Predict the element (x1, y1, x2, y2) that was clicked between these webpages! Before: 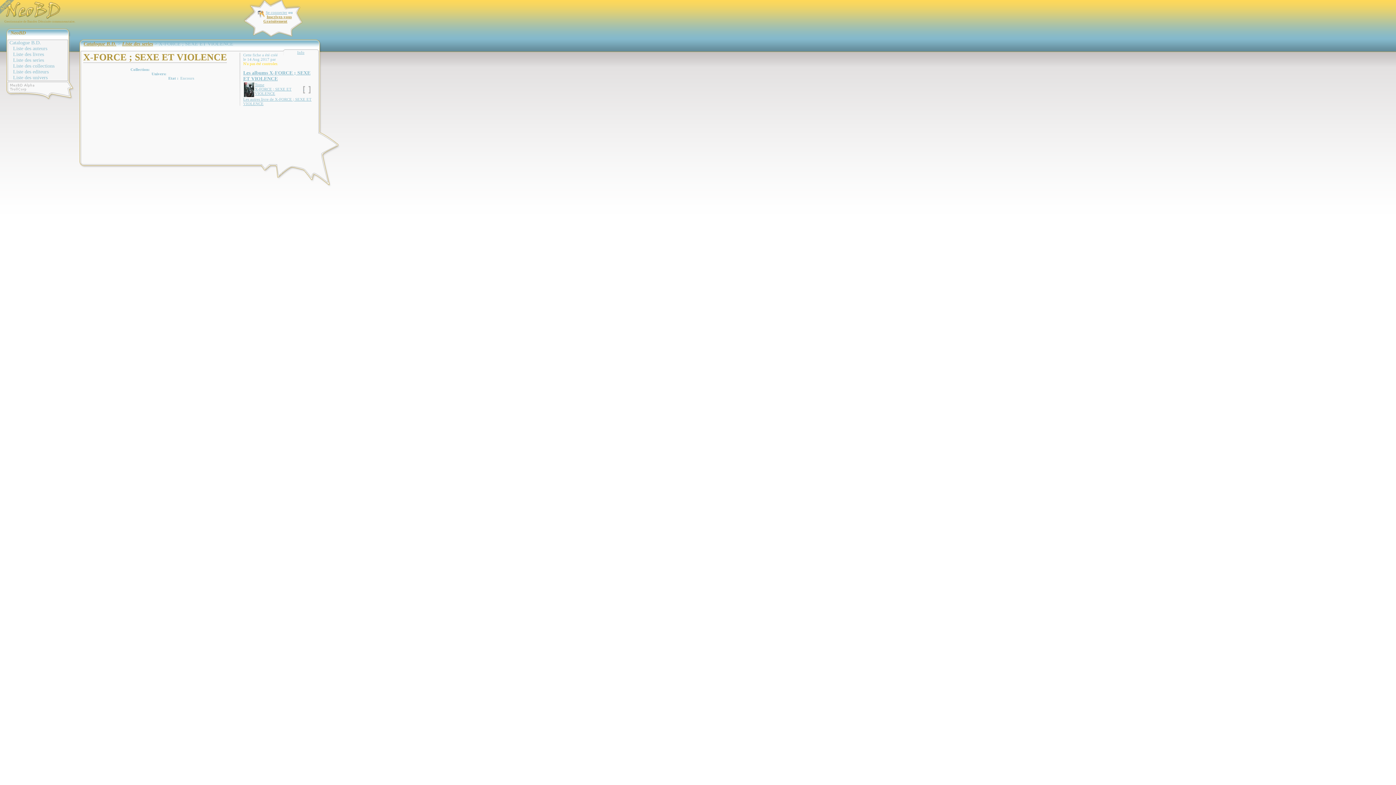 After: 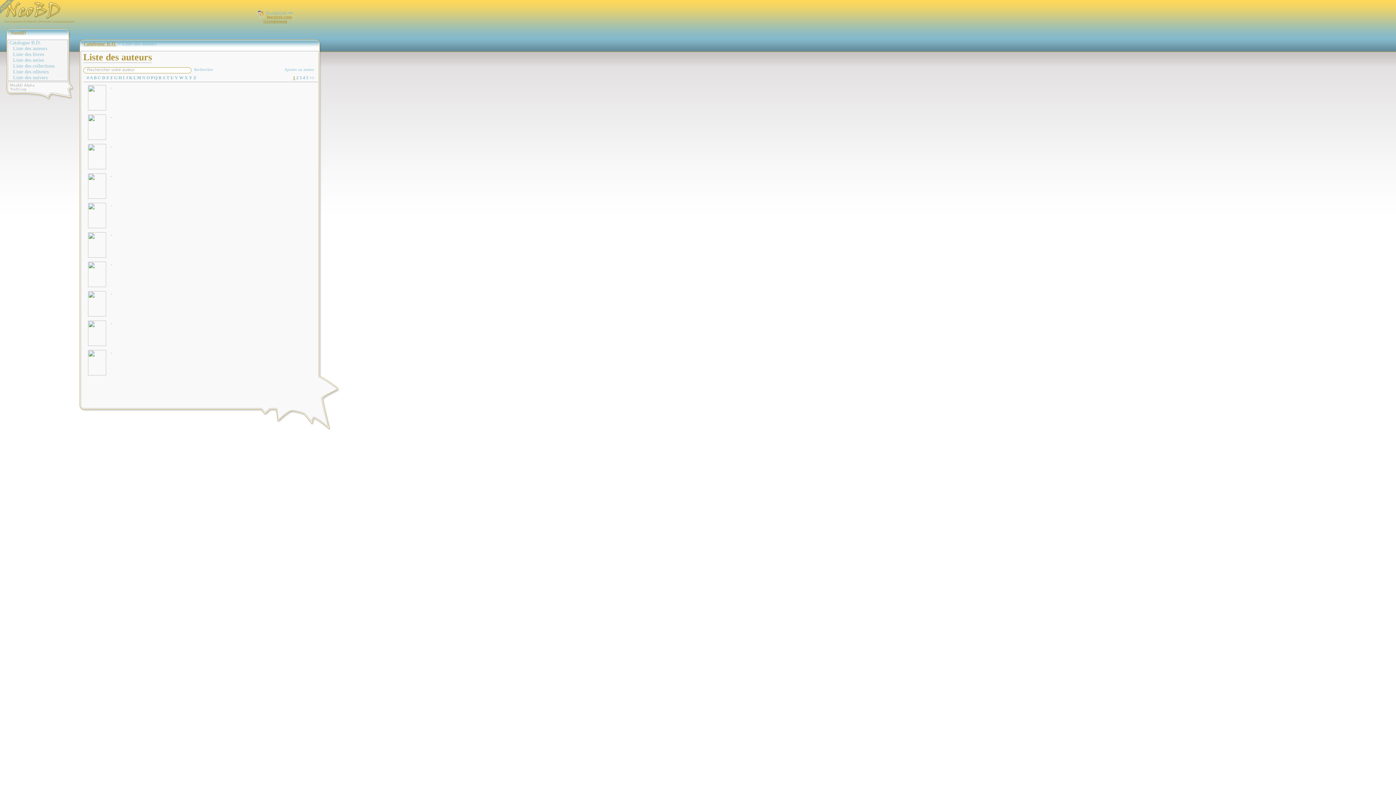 Action: label: Liste des auteurs bbox: (13, 45, 67, 51)